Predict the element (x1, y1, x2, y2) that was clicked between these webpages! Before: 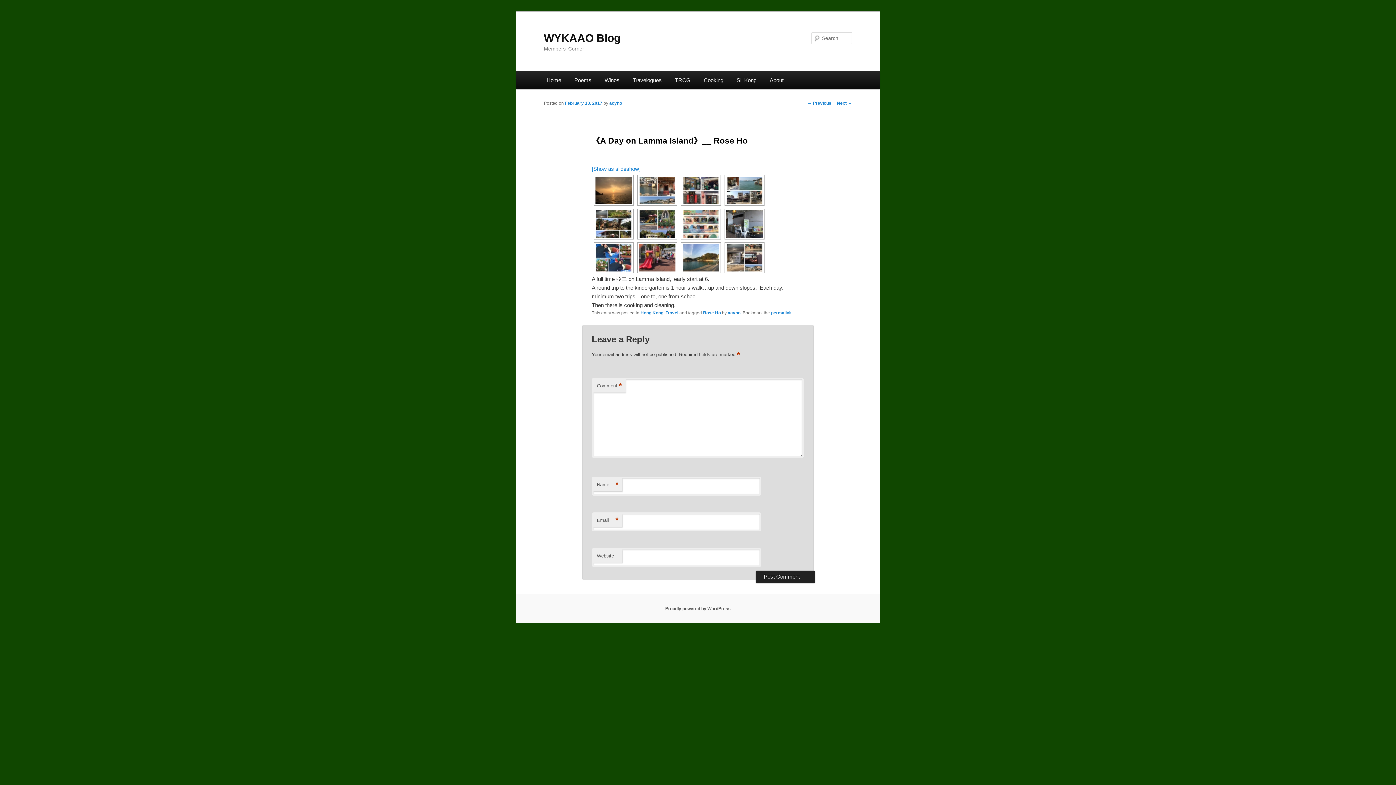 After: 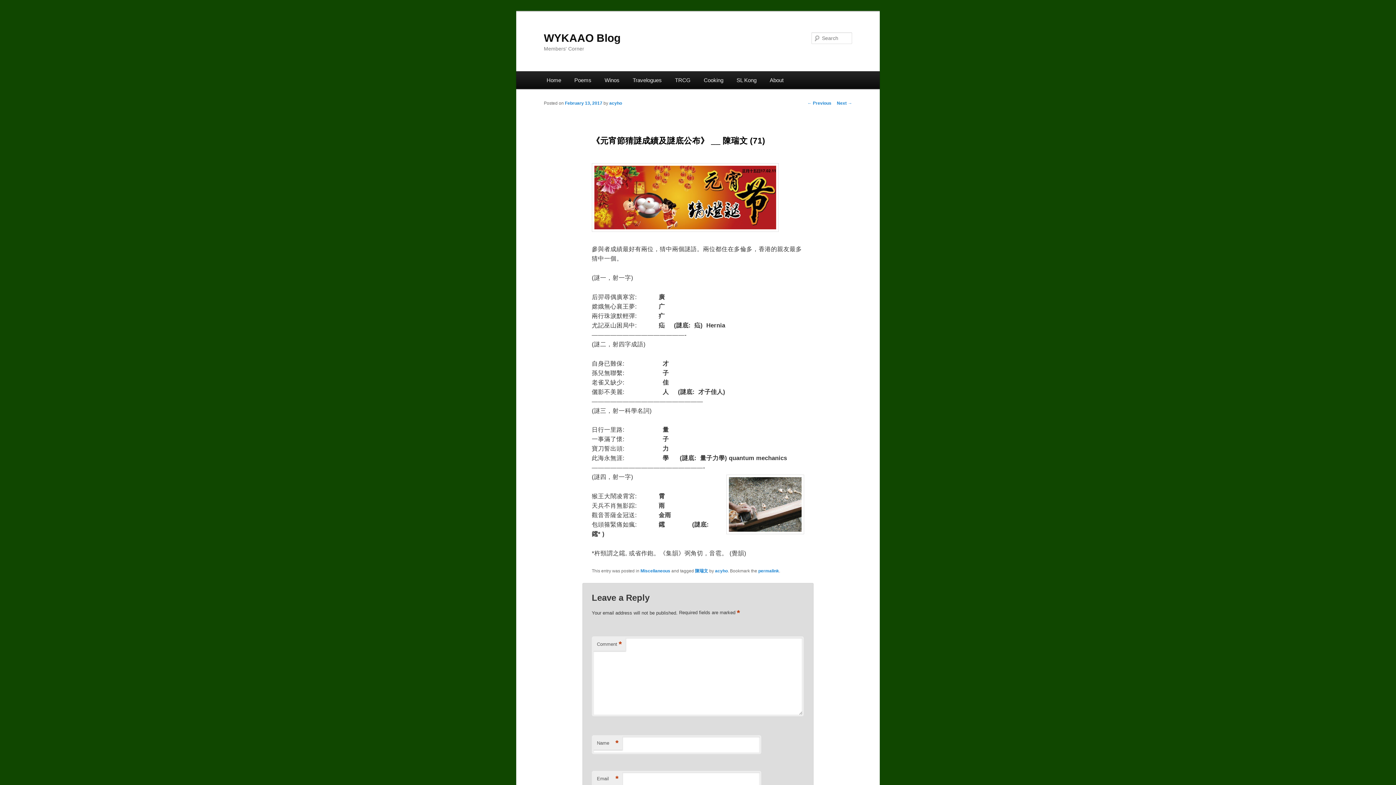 Action: bbox: (837, 100, 852, 105) label: Next →